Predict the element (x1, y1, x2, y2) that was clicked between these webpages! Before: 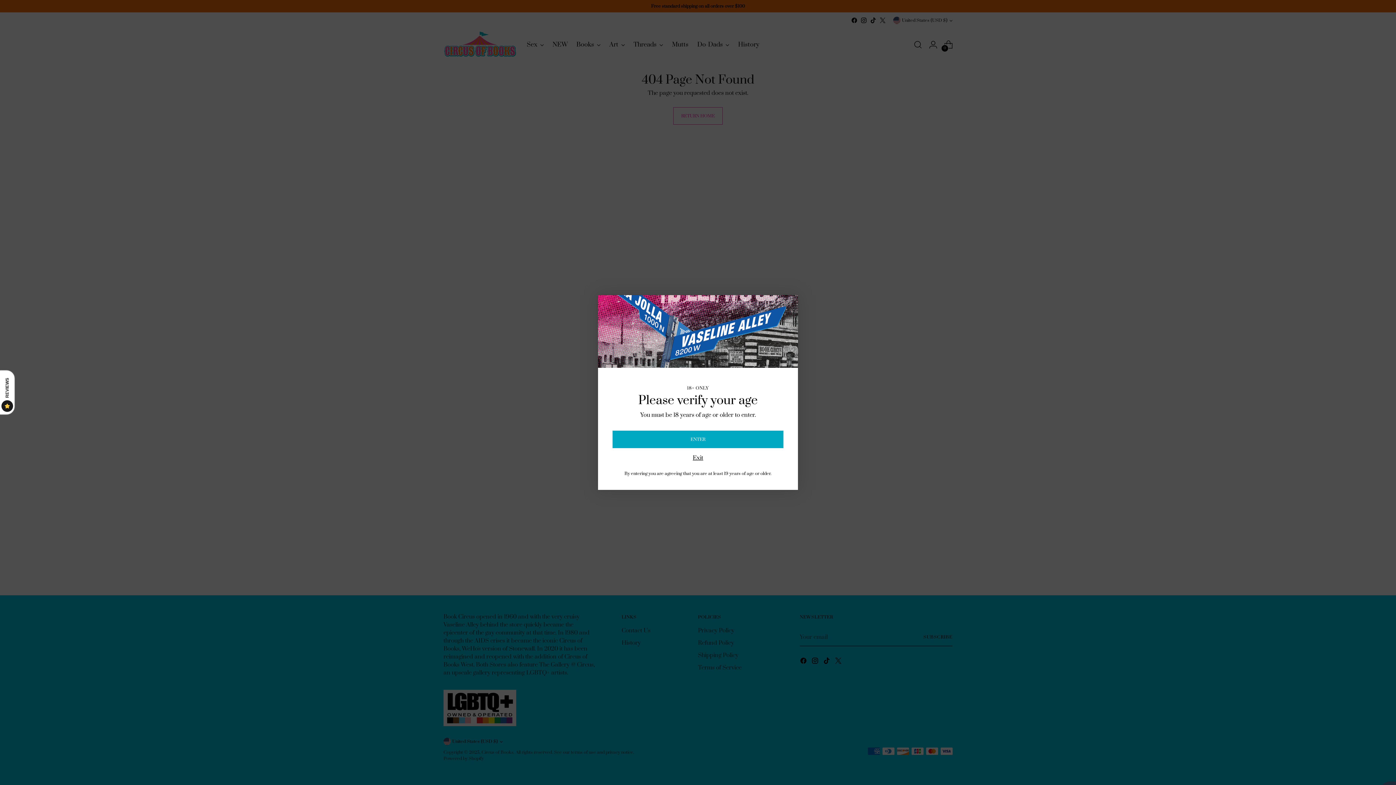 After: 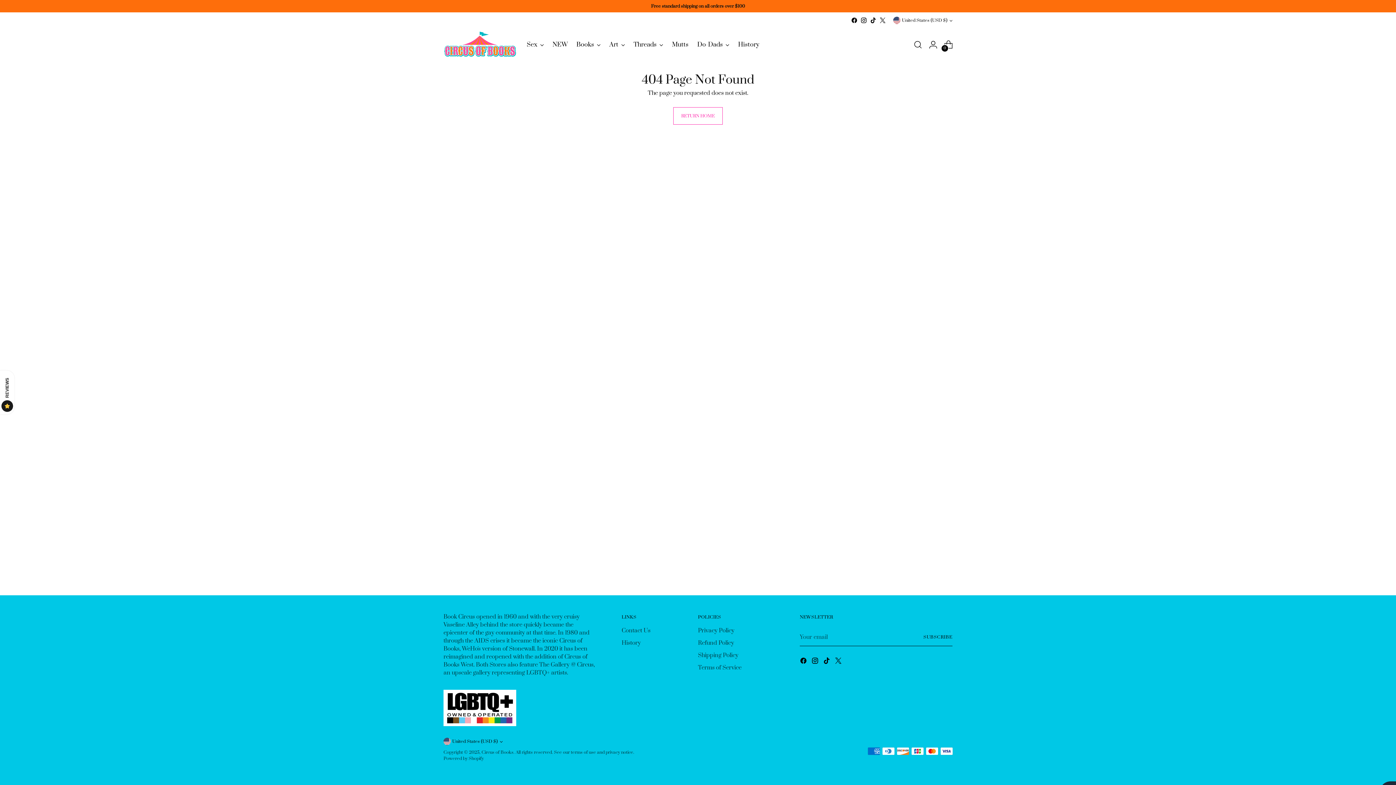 Action: label: ENTER bbox: (612, 430, 783, 448)